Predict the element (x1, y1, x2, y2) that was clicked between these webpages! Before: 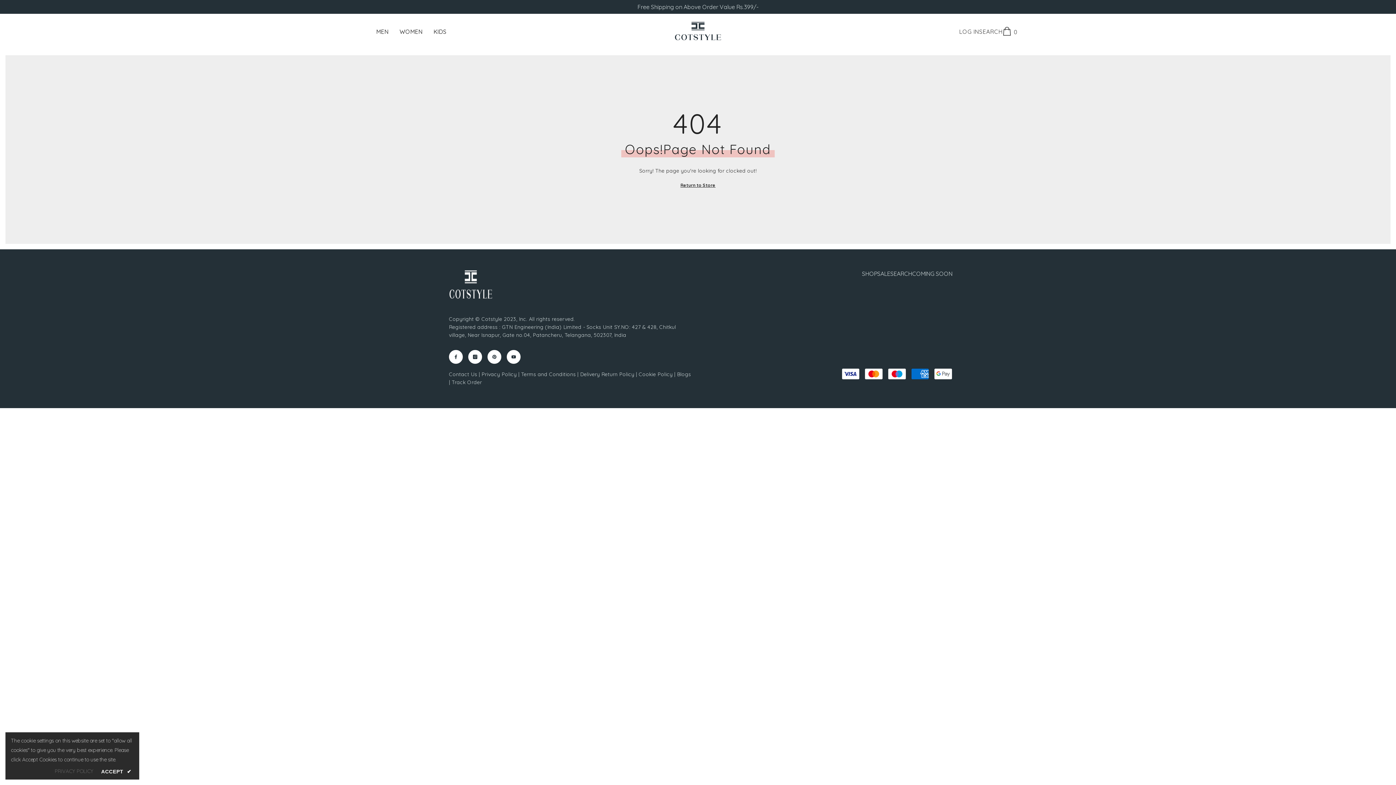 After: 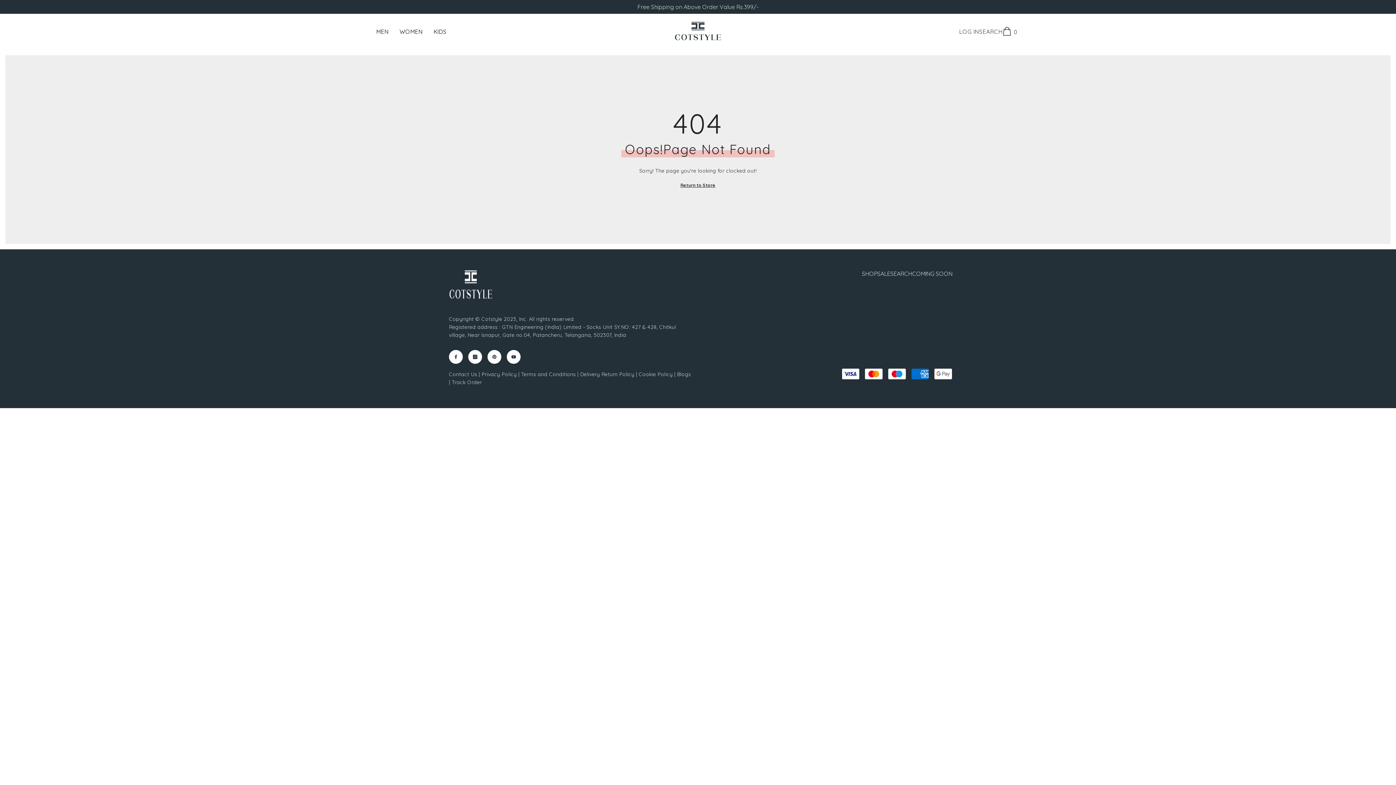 Action: bbox: (99, 767, 133, 776) label: ACCEPT ✔